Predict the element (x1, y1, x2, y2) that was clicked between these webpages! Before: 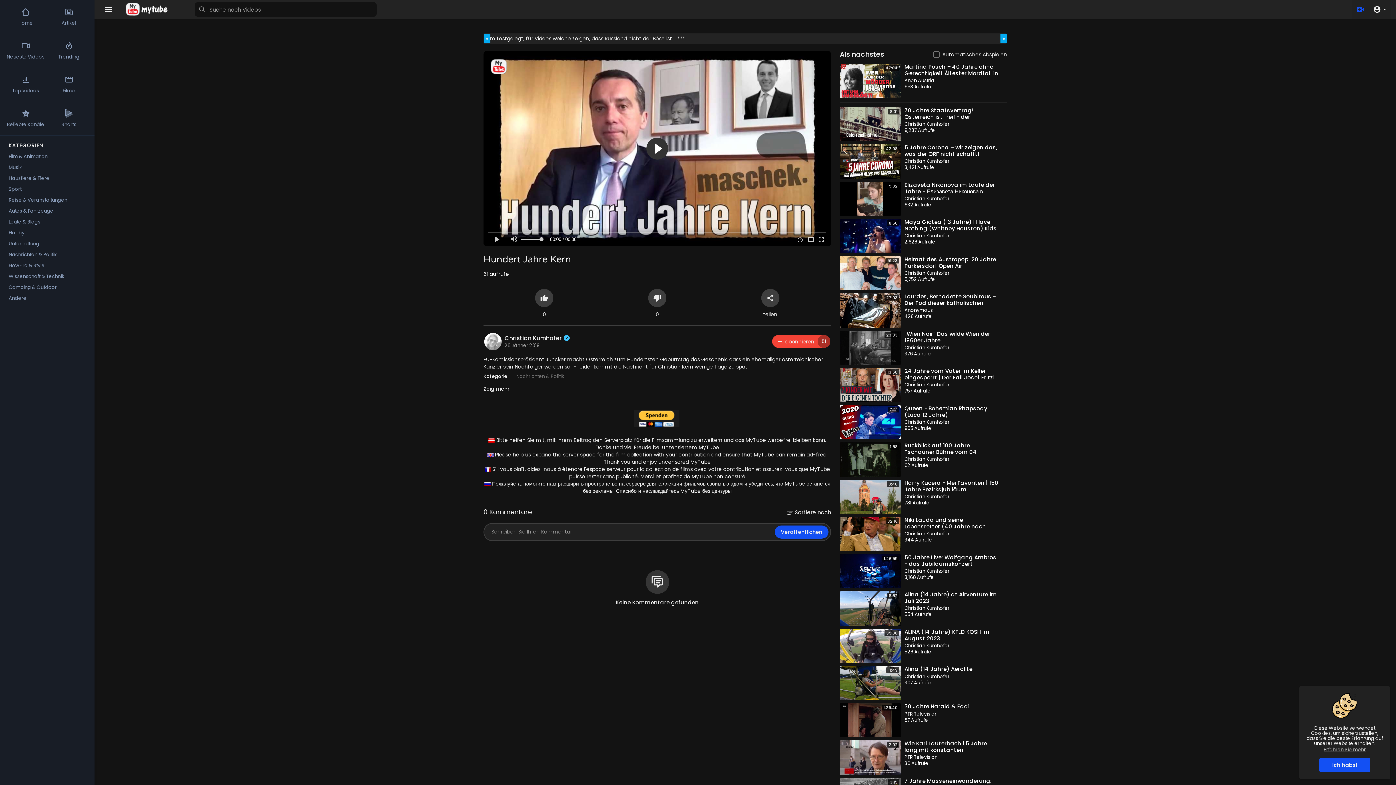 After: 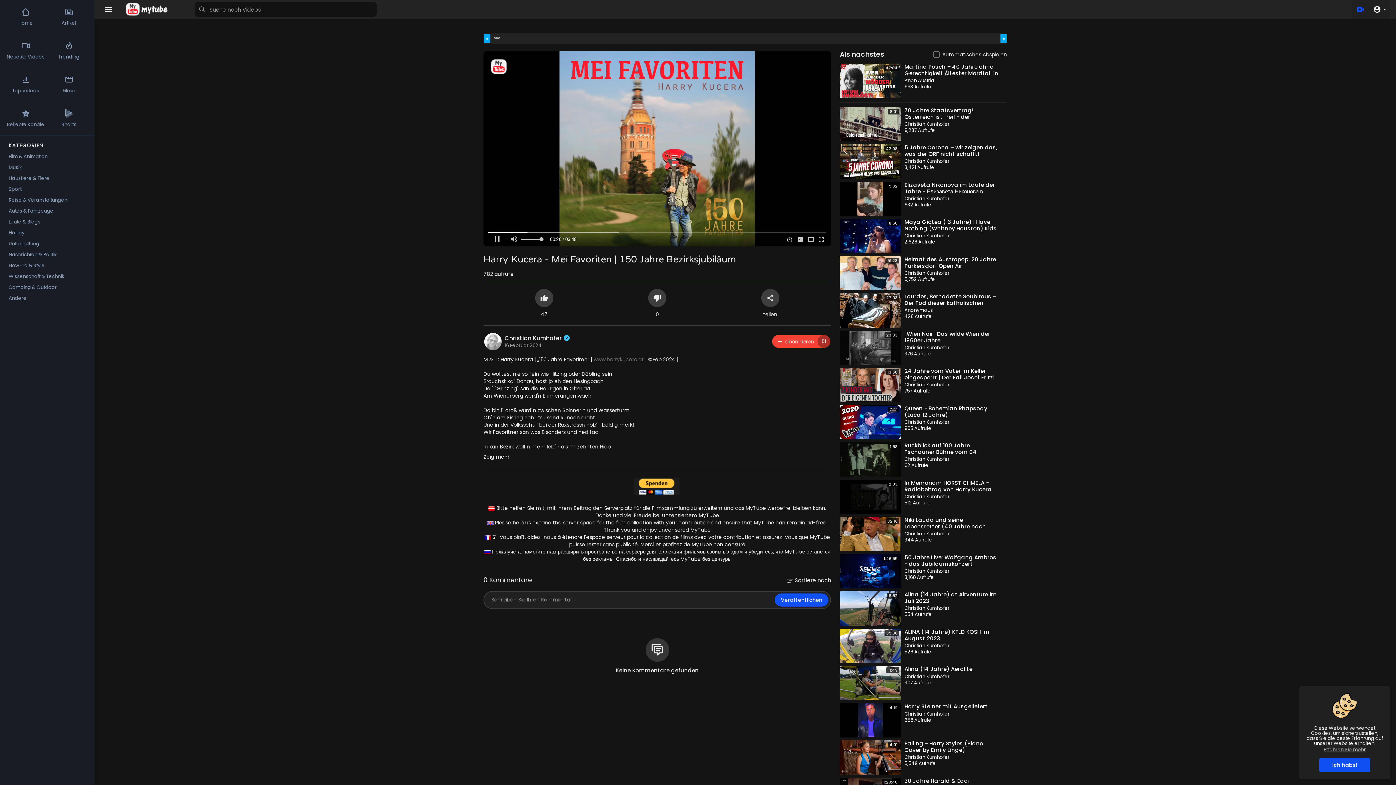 Action: label: 3:48 bbox: (840, 479, 901, 514)